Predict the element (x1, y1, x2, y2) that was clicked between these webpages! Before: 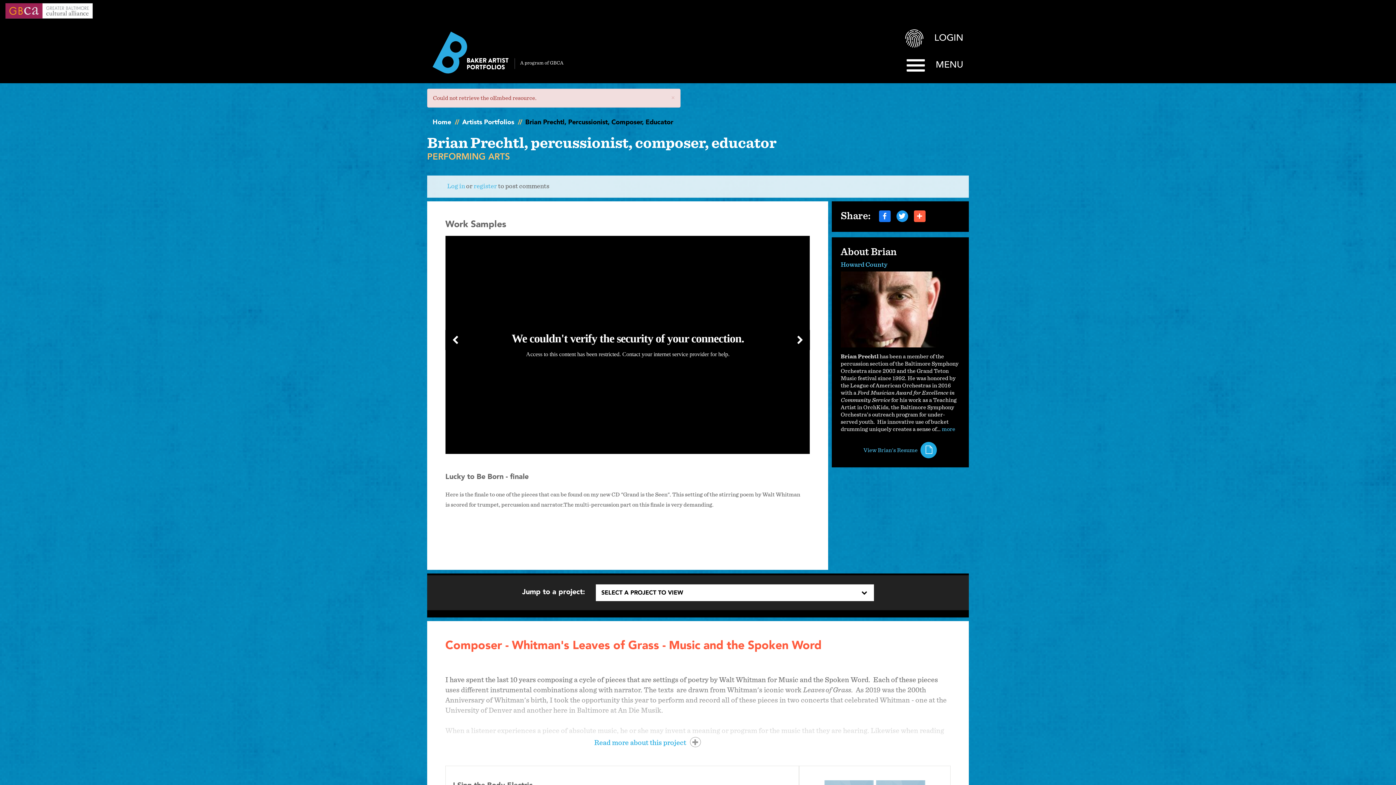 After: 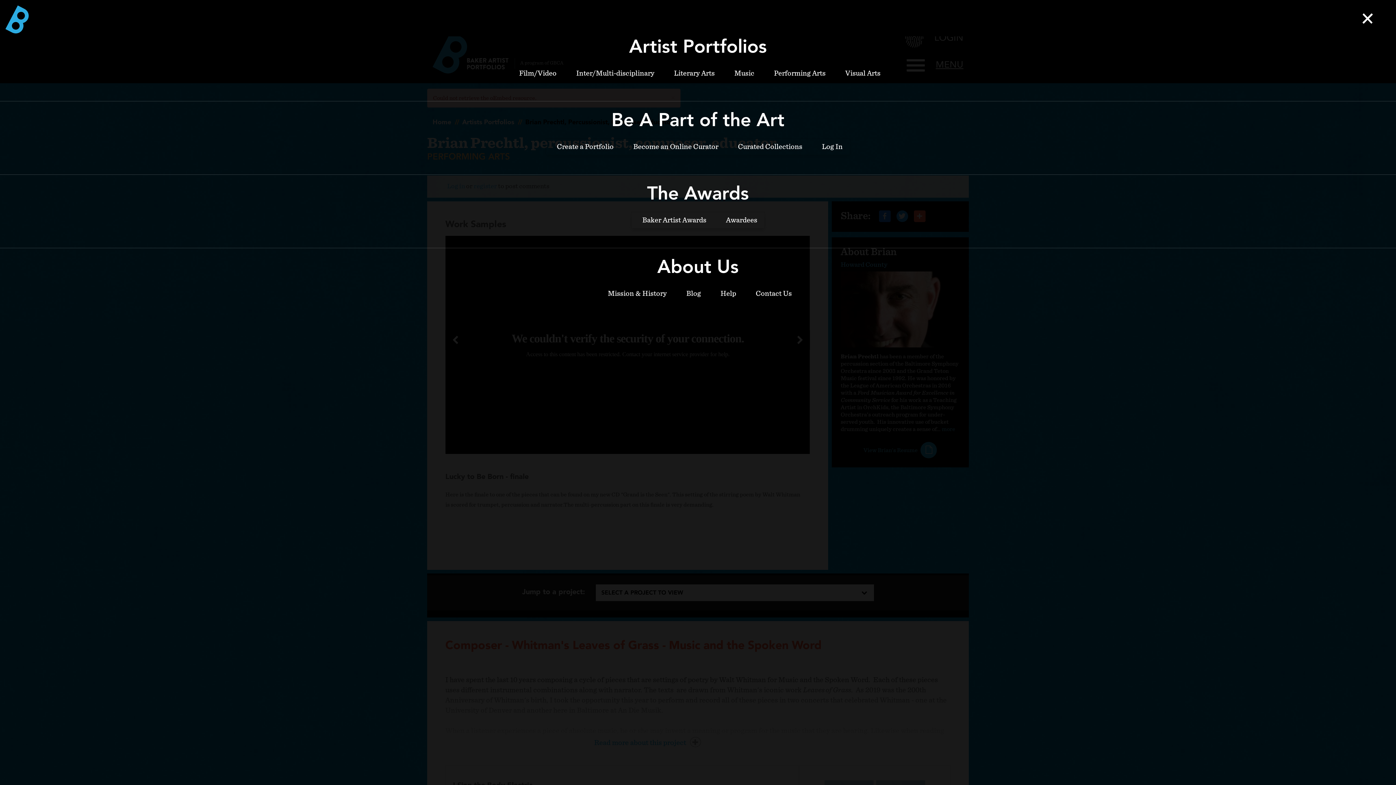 Action: bbox: (906, 56, 963, 74) label: MENU